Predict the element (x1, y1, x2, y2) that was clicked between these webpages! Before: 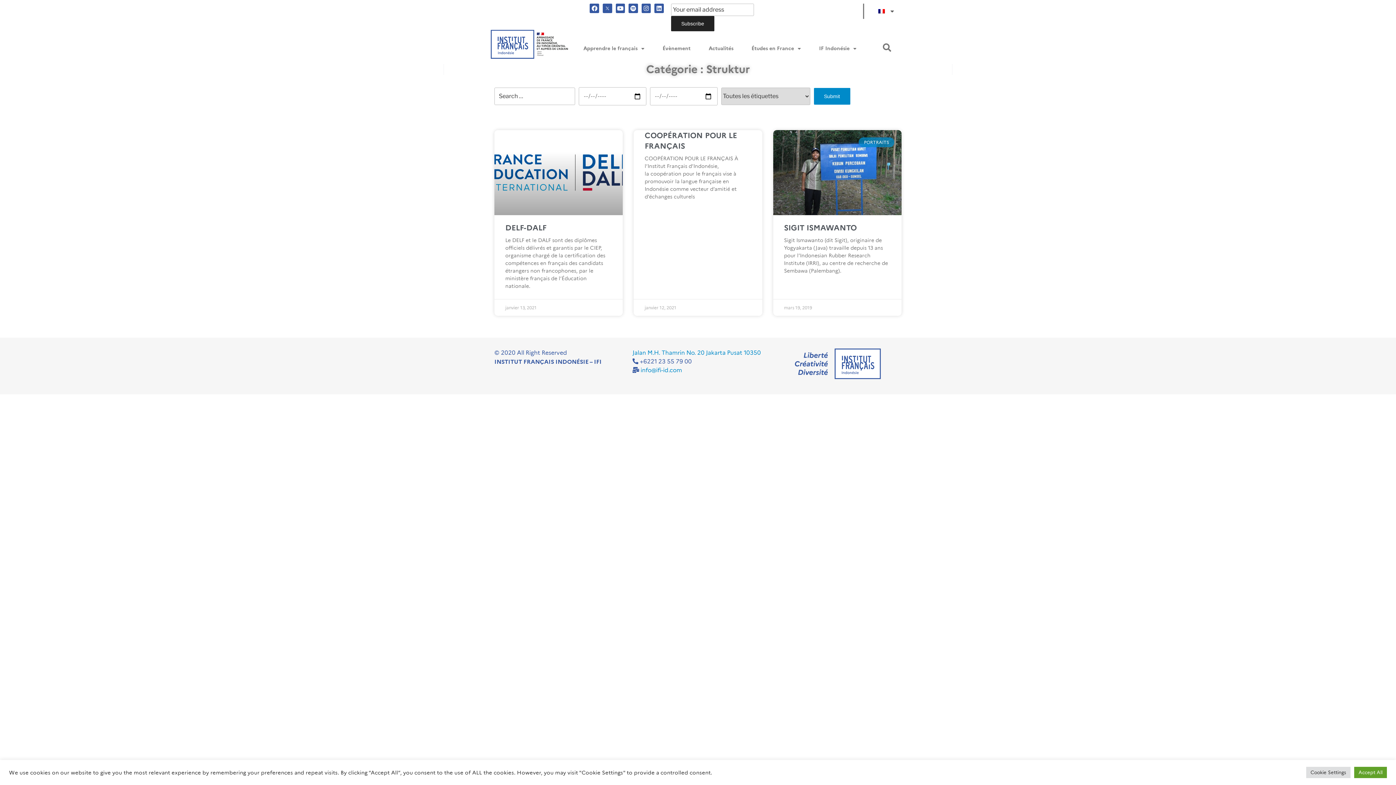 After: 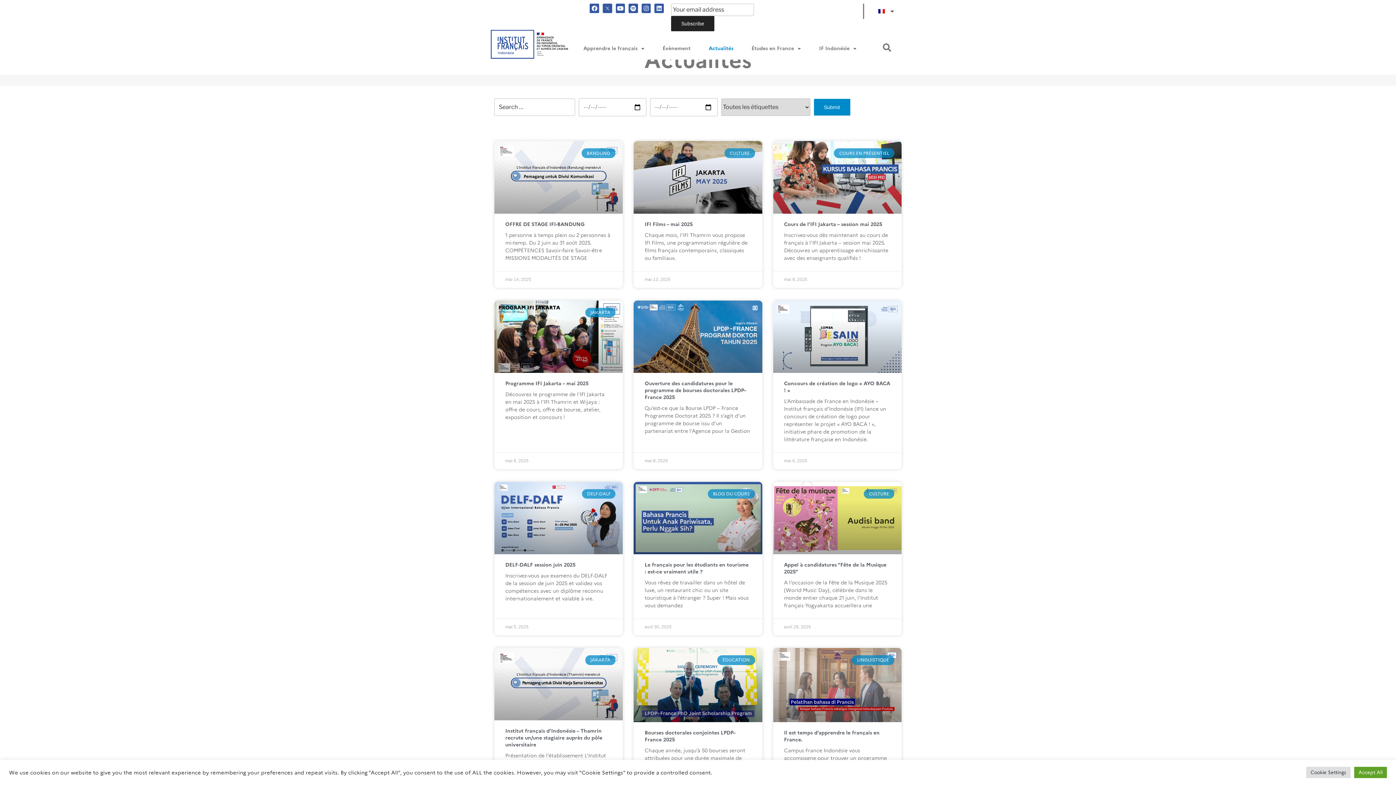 Action: label: Actualités bbox: (699, 37, 742, 59)